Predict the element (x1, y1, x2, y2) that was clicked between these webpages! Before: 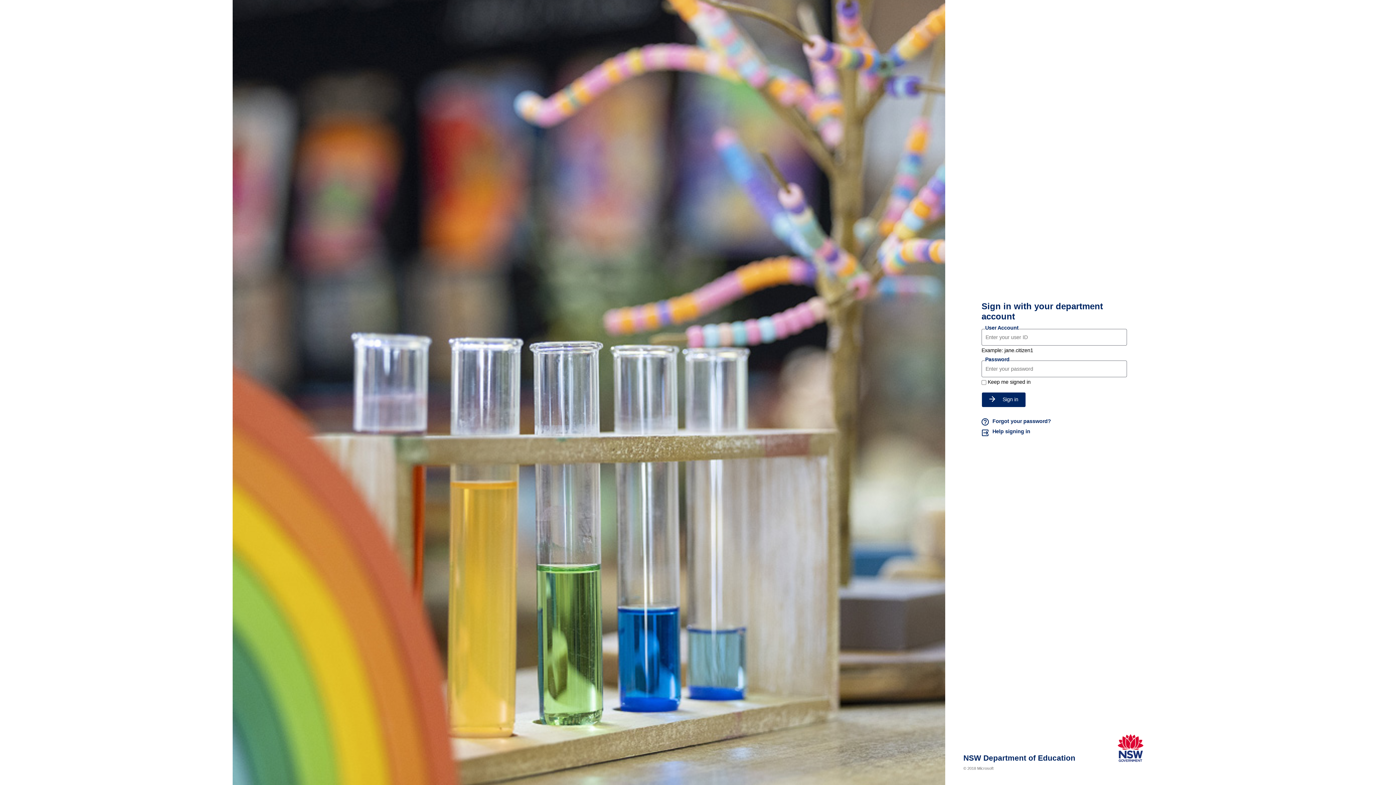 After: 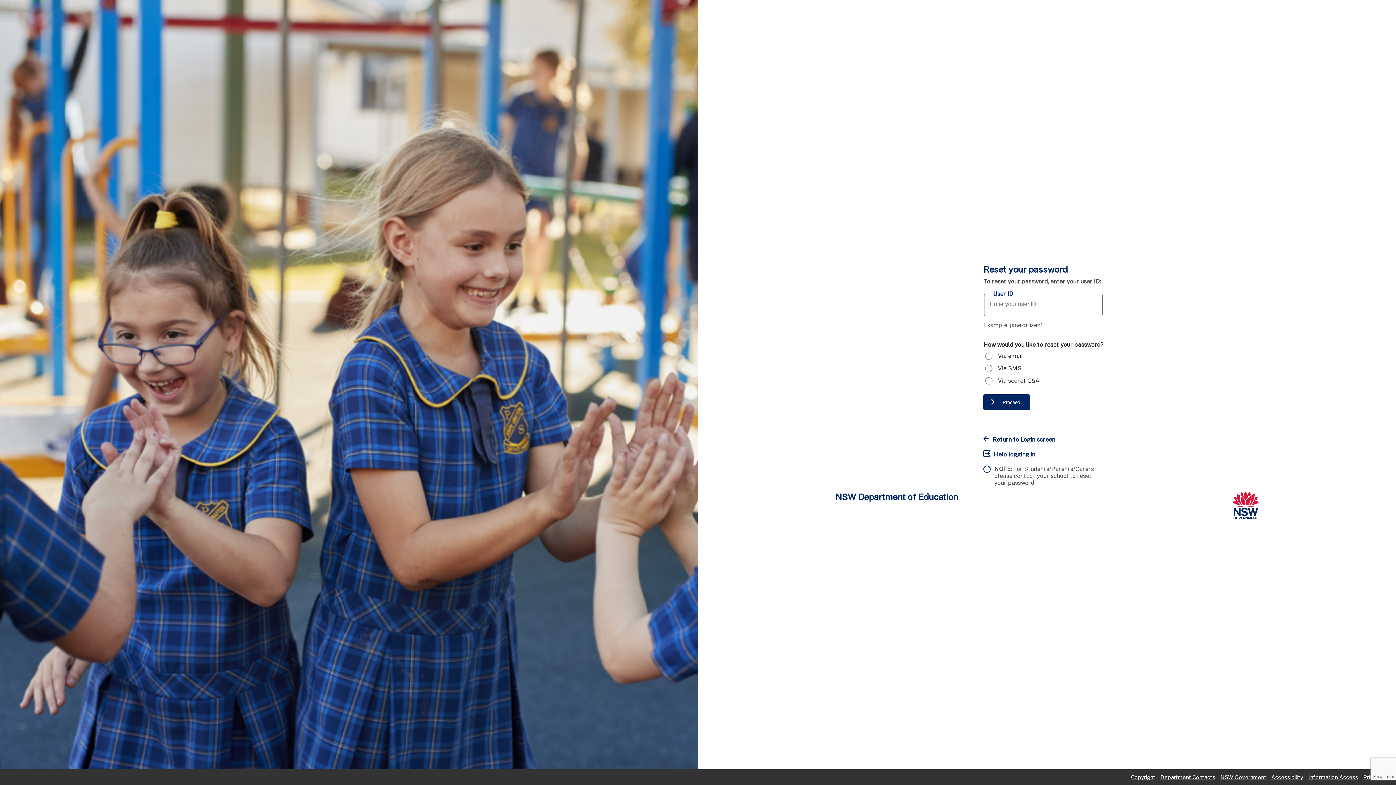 Action: label: Forgot your password? bbox: (981, 418, 1127, 426)